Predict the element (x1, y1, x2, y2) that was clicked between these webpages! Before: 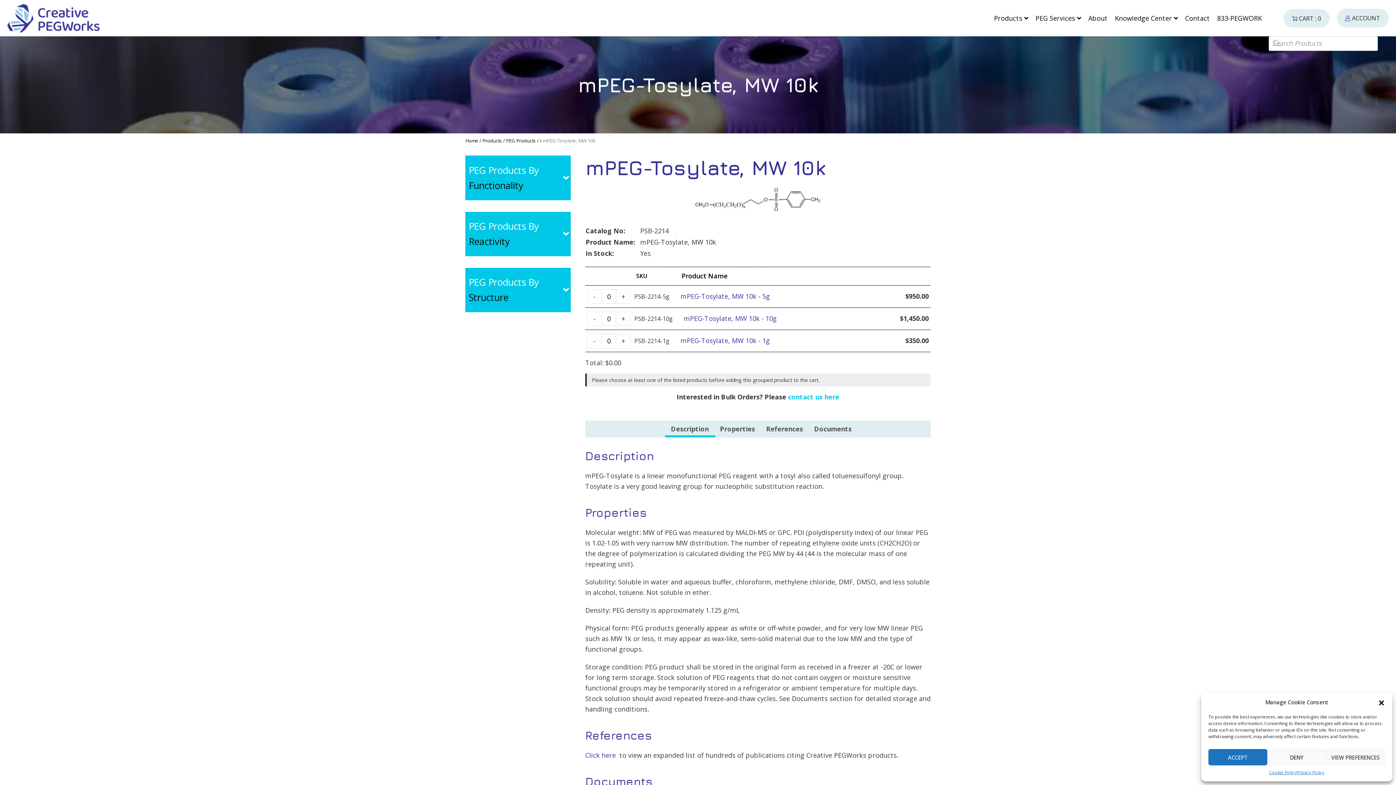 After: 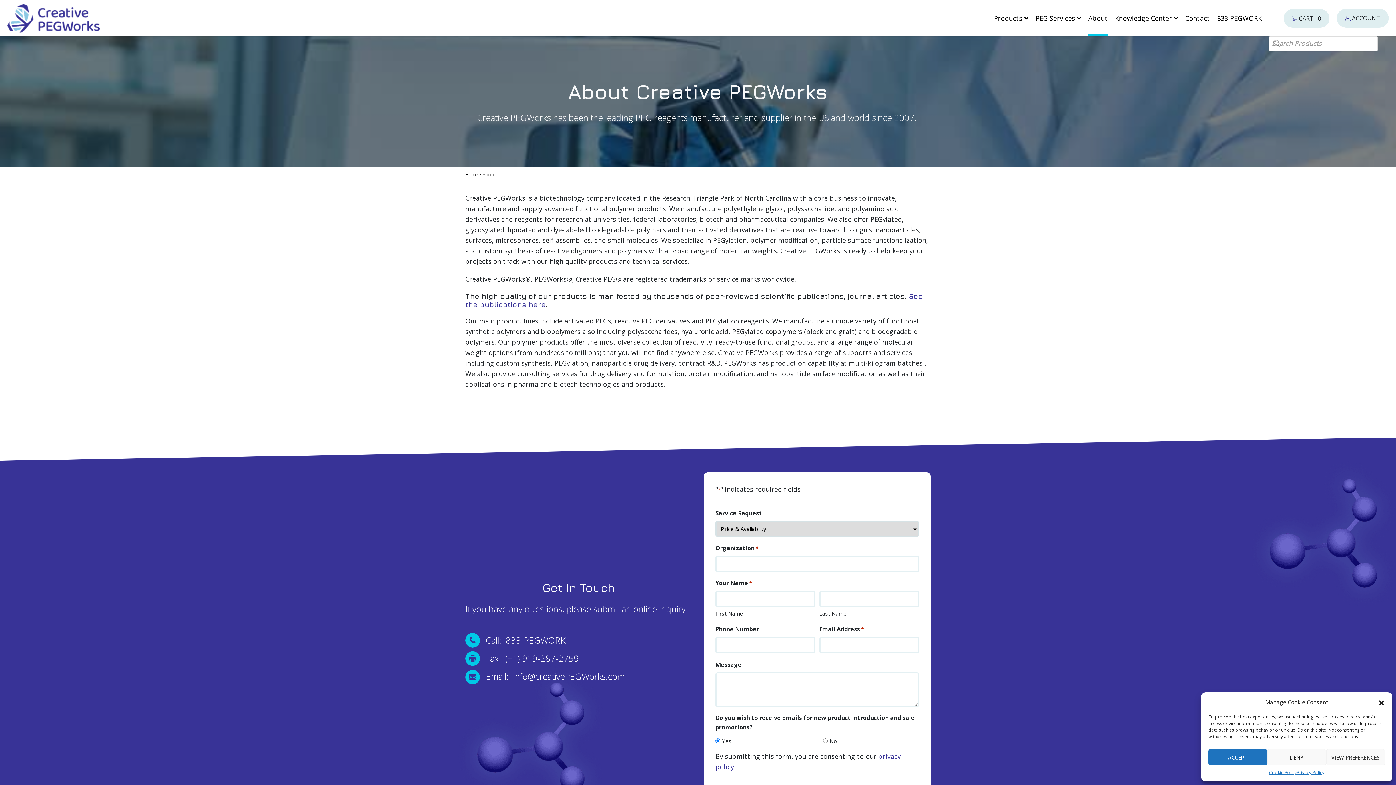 Action: label: About bbox: (1088, 0, 1107, 36)